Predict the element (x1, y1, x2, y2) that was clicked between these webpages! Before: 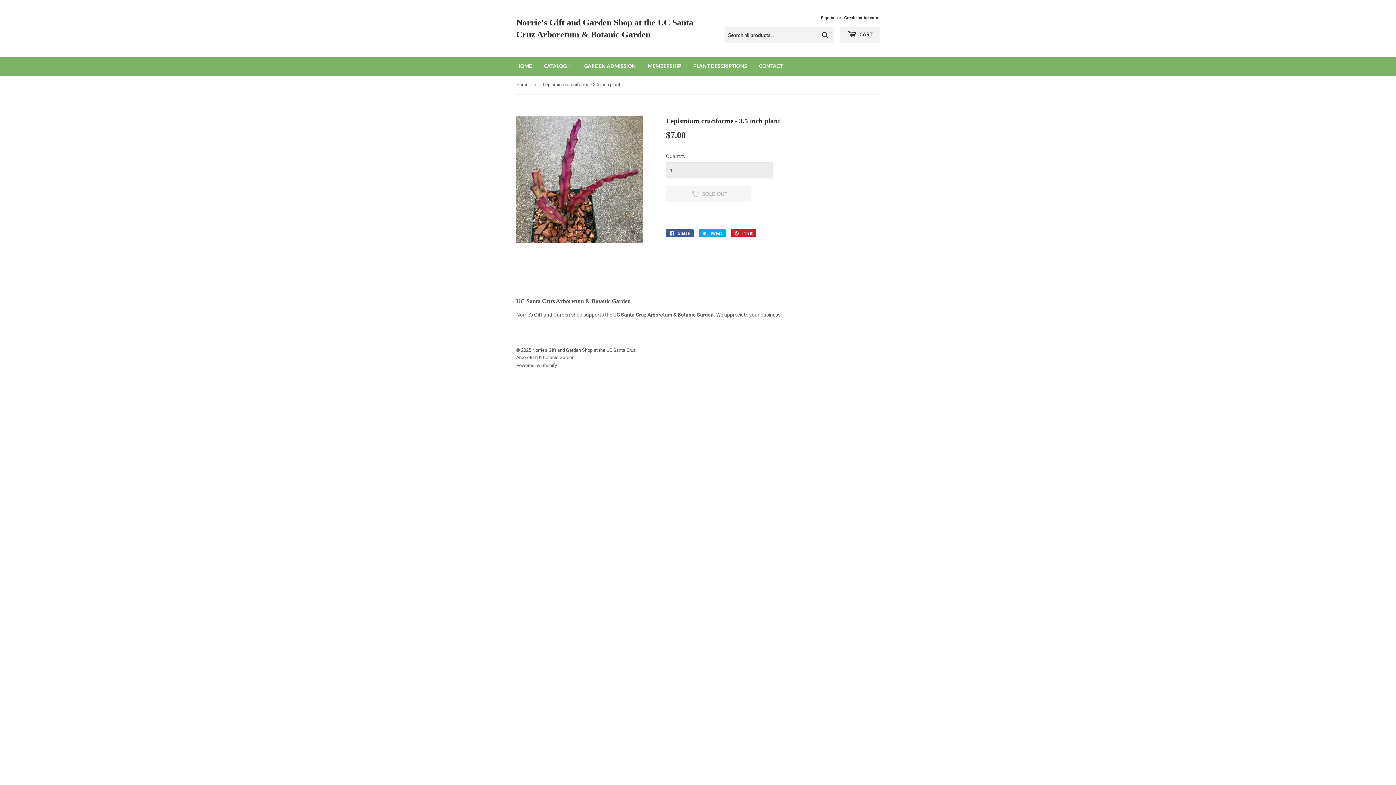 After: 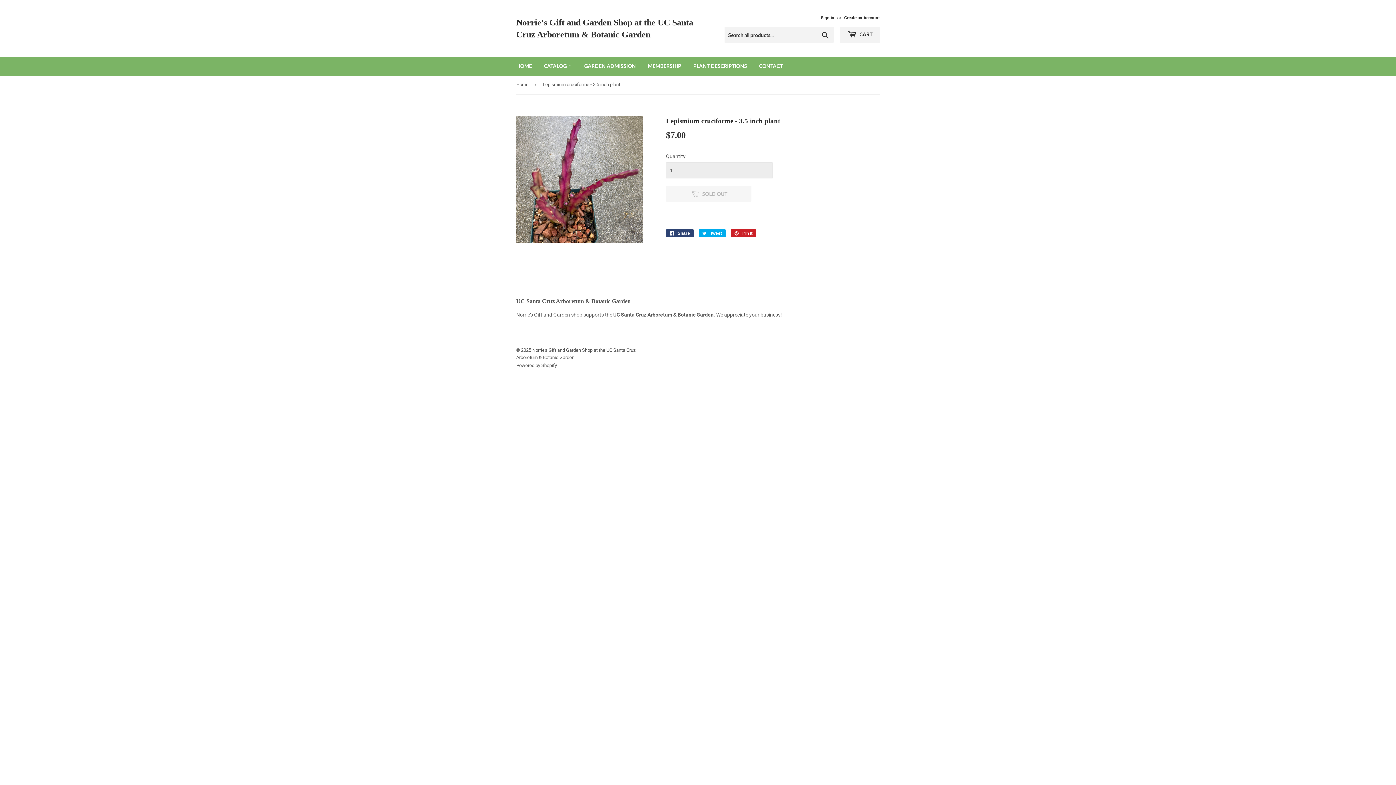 Action: bbox: (666, 229, 693, 237) label:  Share
Share on Facebook